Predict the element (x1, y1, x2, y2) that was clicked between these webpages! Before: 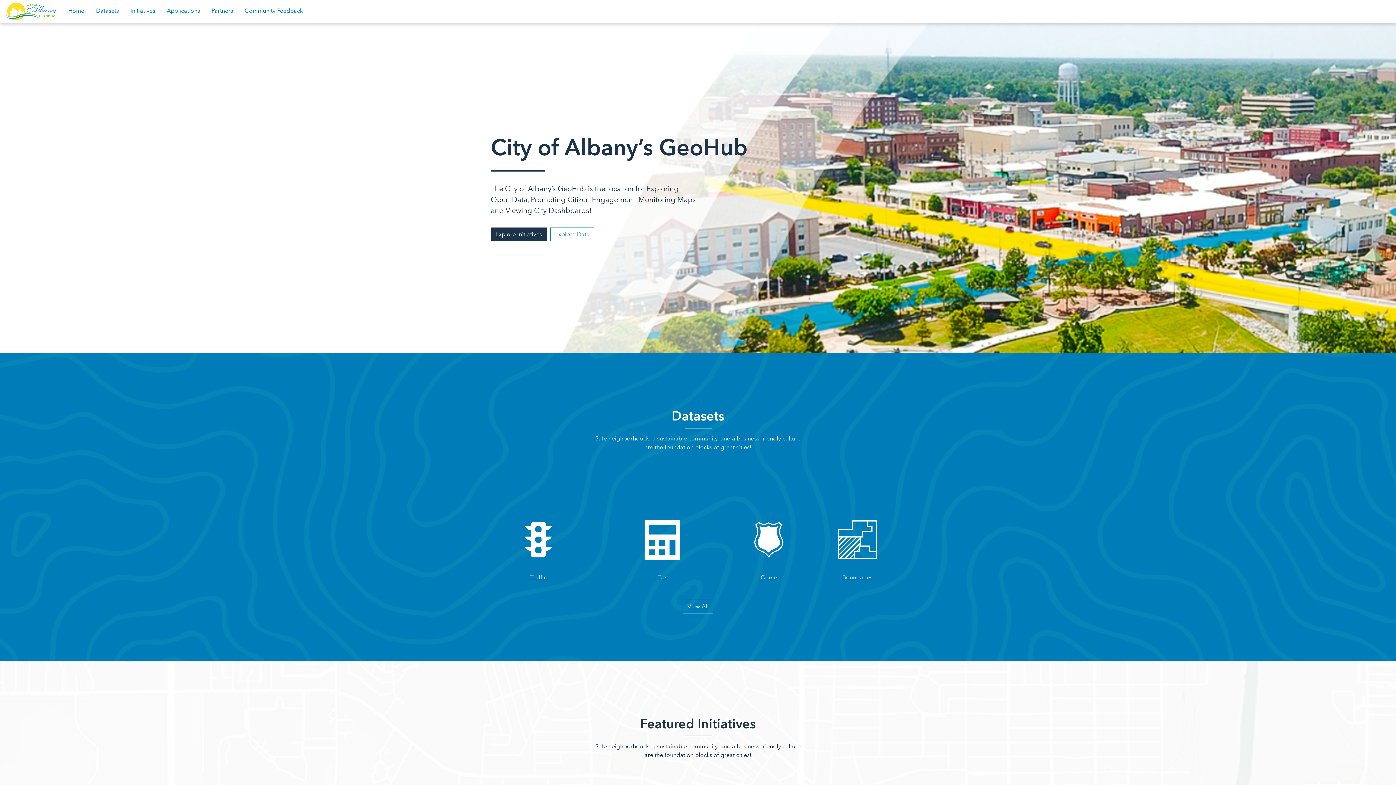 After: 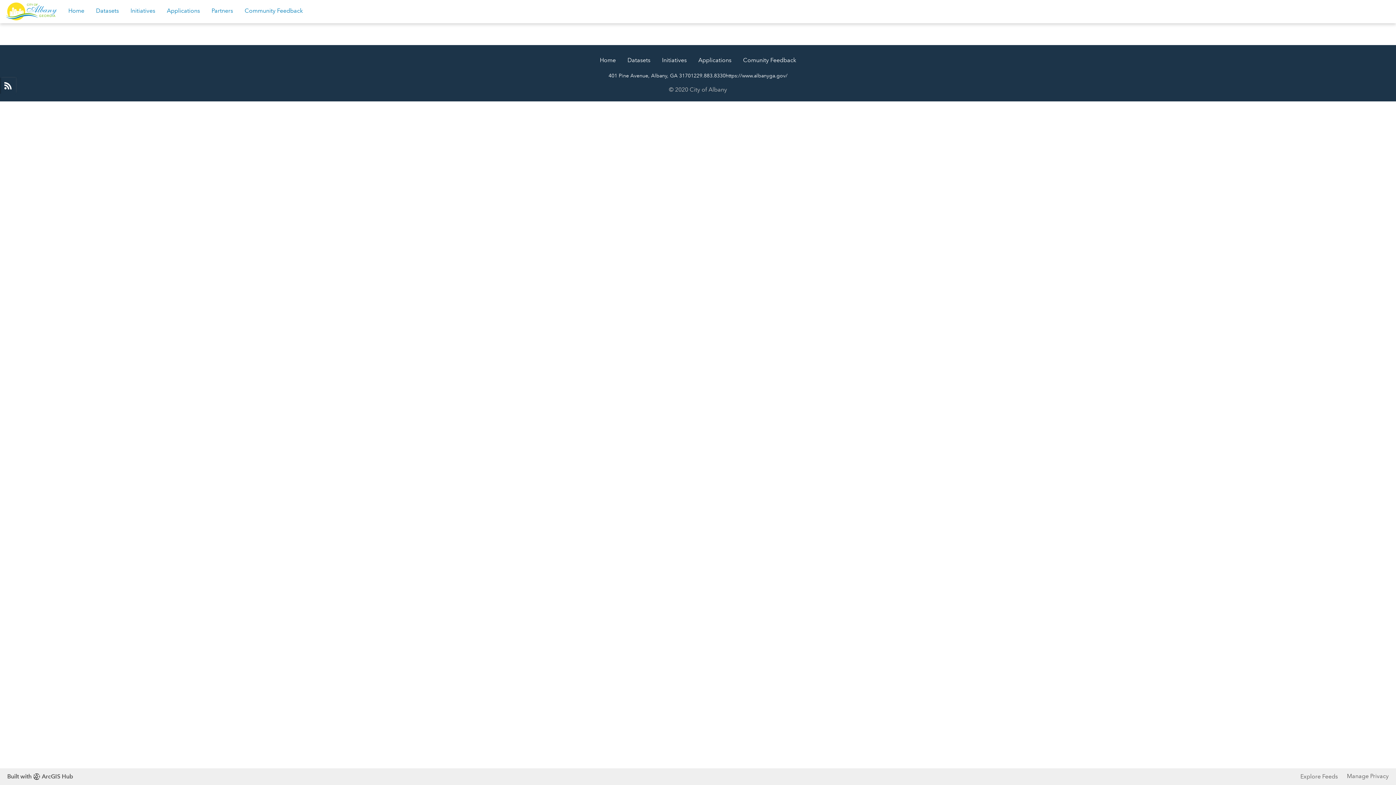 Action: bbox: (830, 574, 884, 581) label: Boundaries